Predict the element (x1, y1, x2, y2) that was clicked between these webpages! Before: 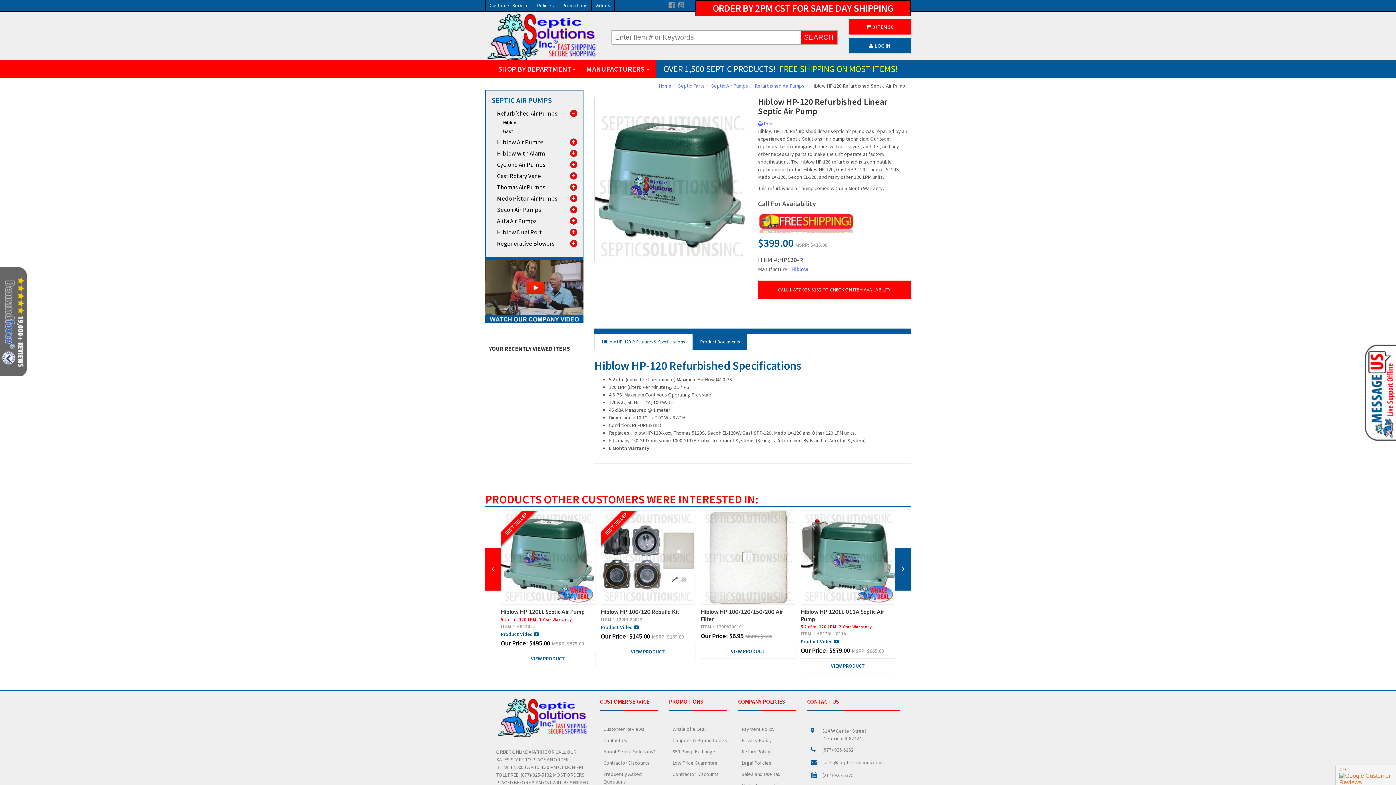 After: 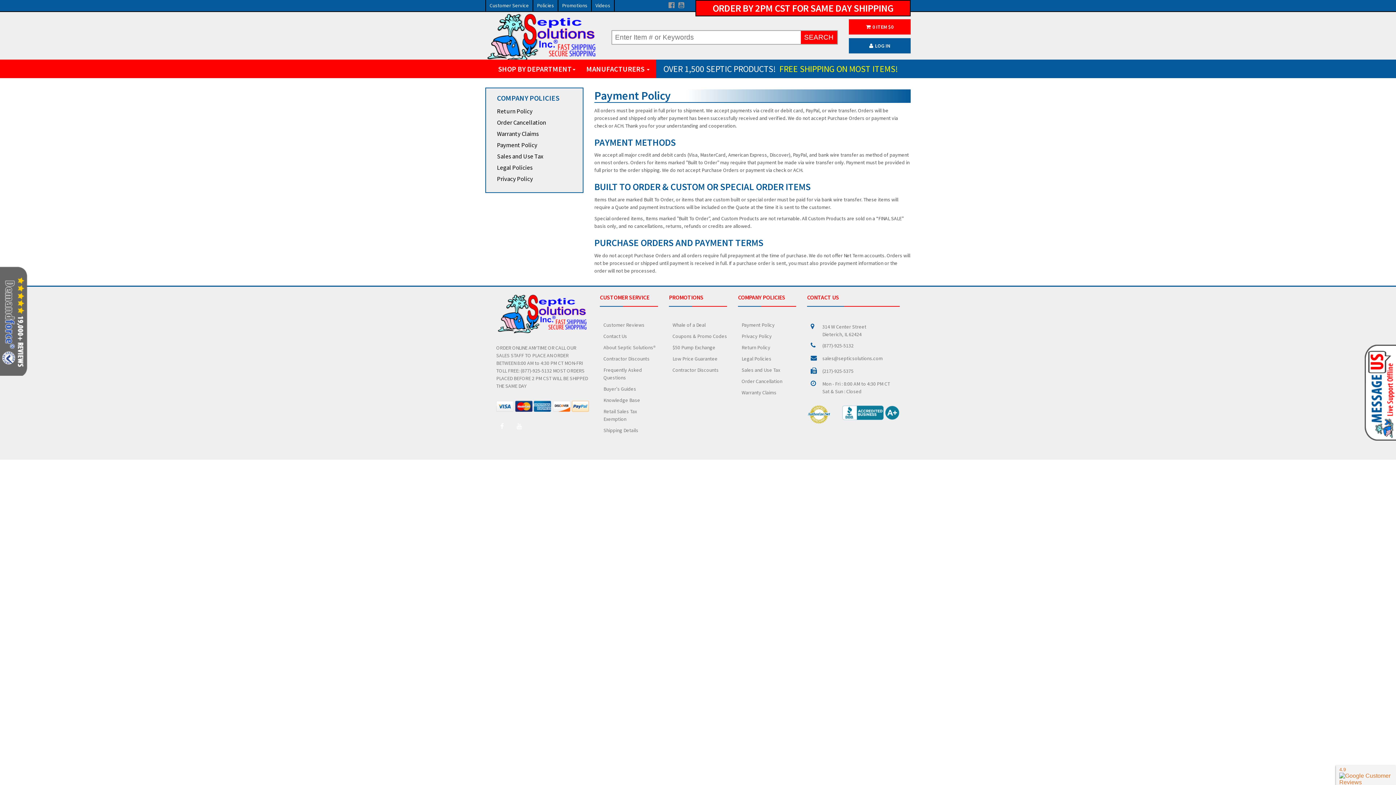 Action: bbox: (741, 726, 774, 732) label: Payment Policy